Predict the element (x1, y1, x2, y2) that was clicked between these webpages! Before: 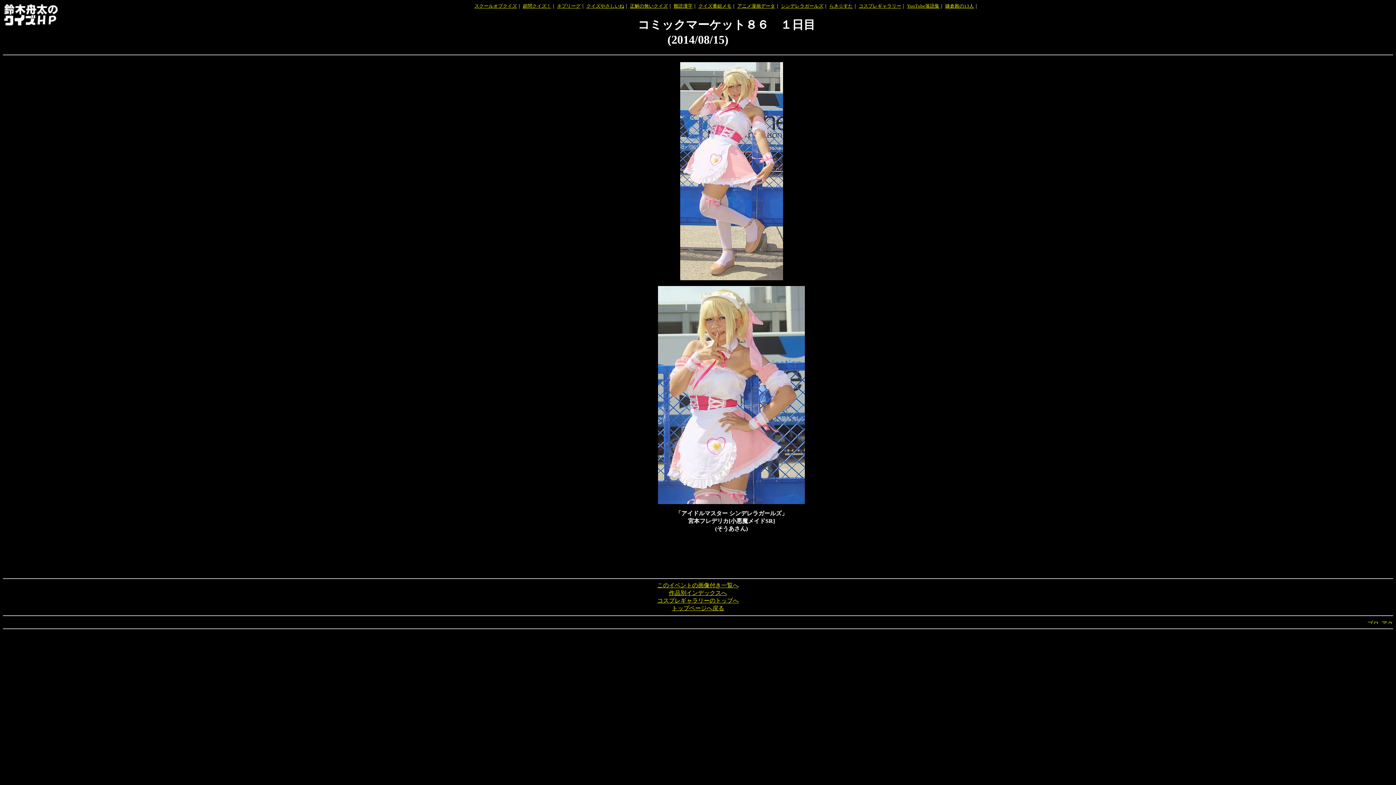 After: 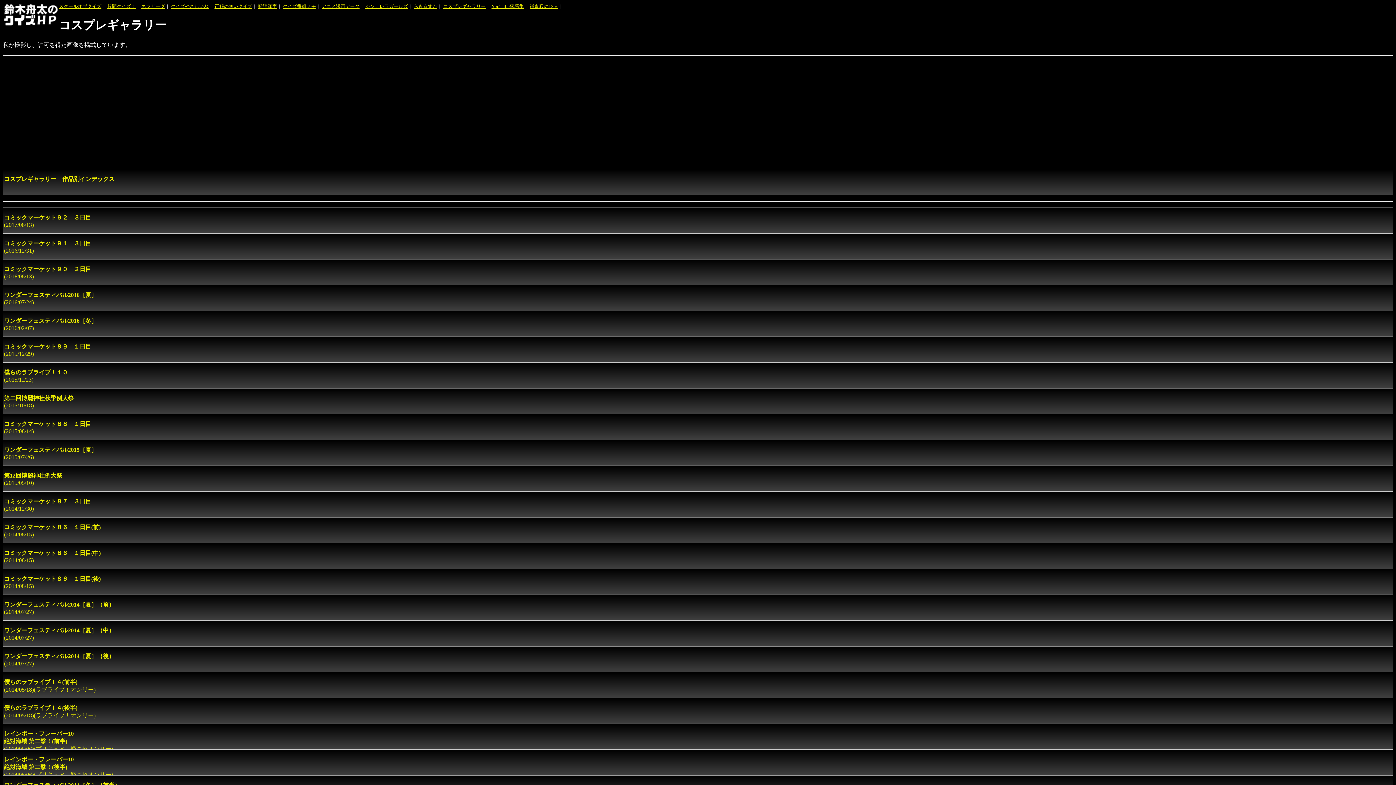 Action: bbox: (657, 597, 738, 603) label: コスプレギャラリーのトップへ